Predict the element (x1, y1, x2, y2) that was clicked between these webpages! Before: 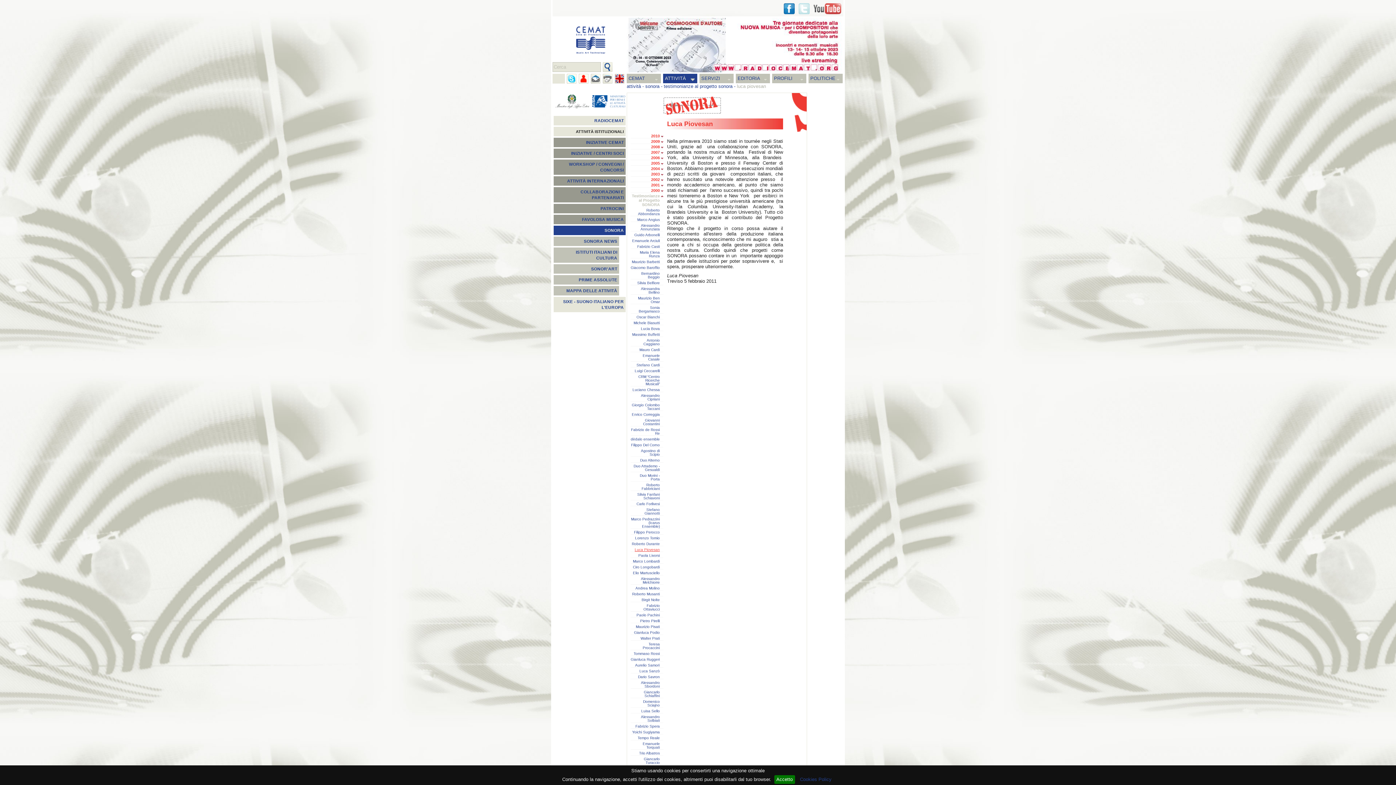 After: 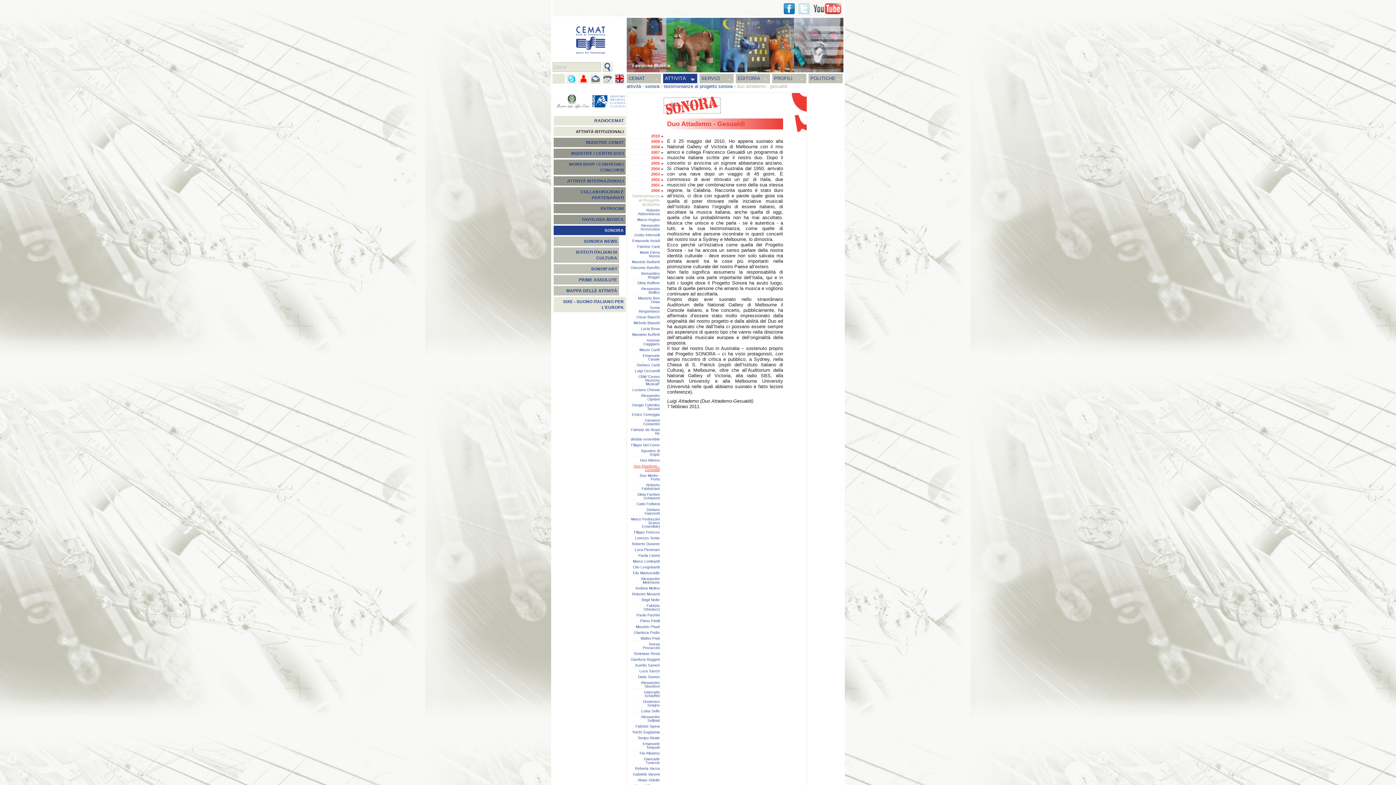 Action: bbox: (630, 464, 663, 472) label: Duo Attademo - Gesualdi